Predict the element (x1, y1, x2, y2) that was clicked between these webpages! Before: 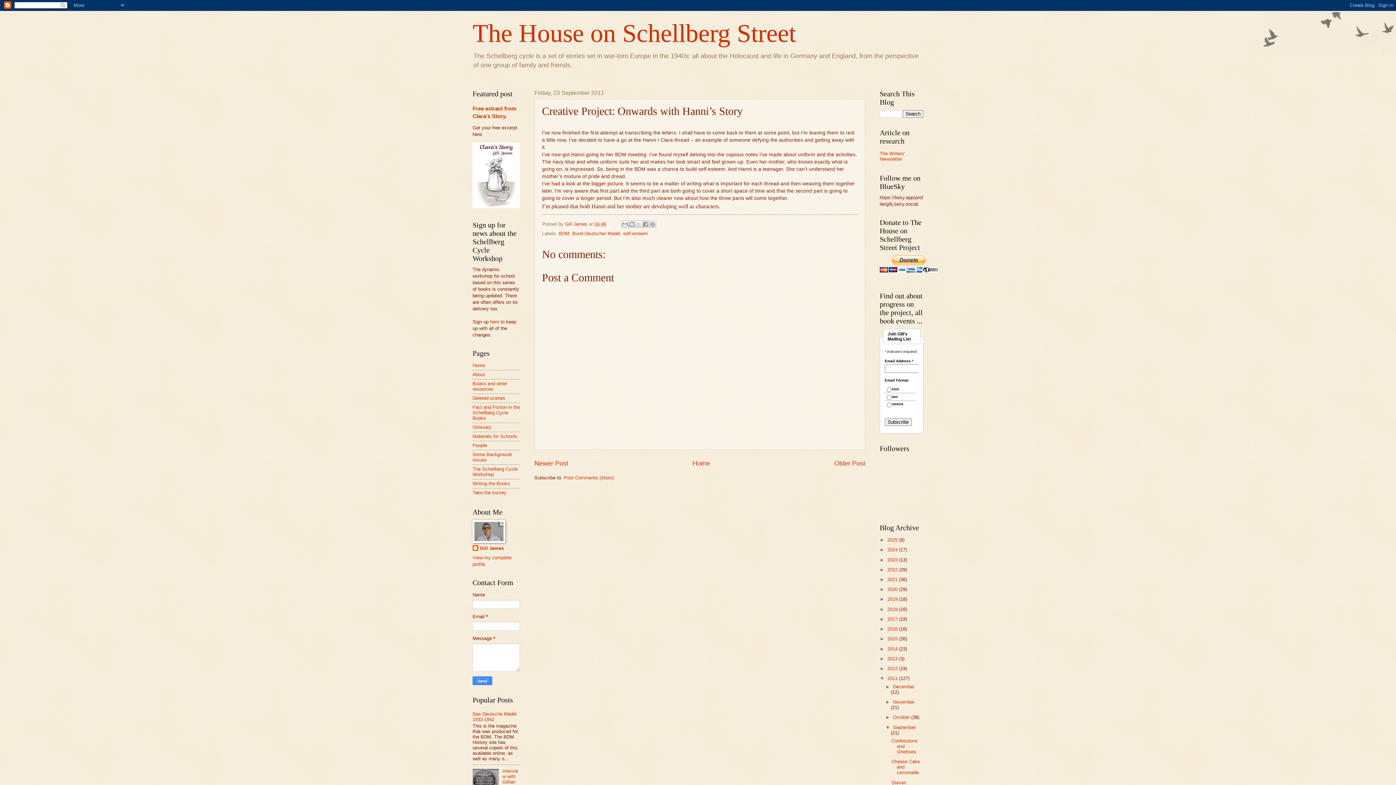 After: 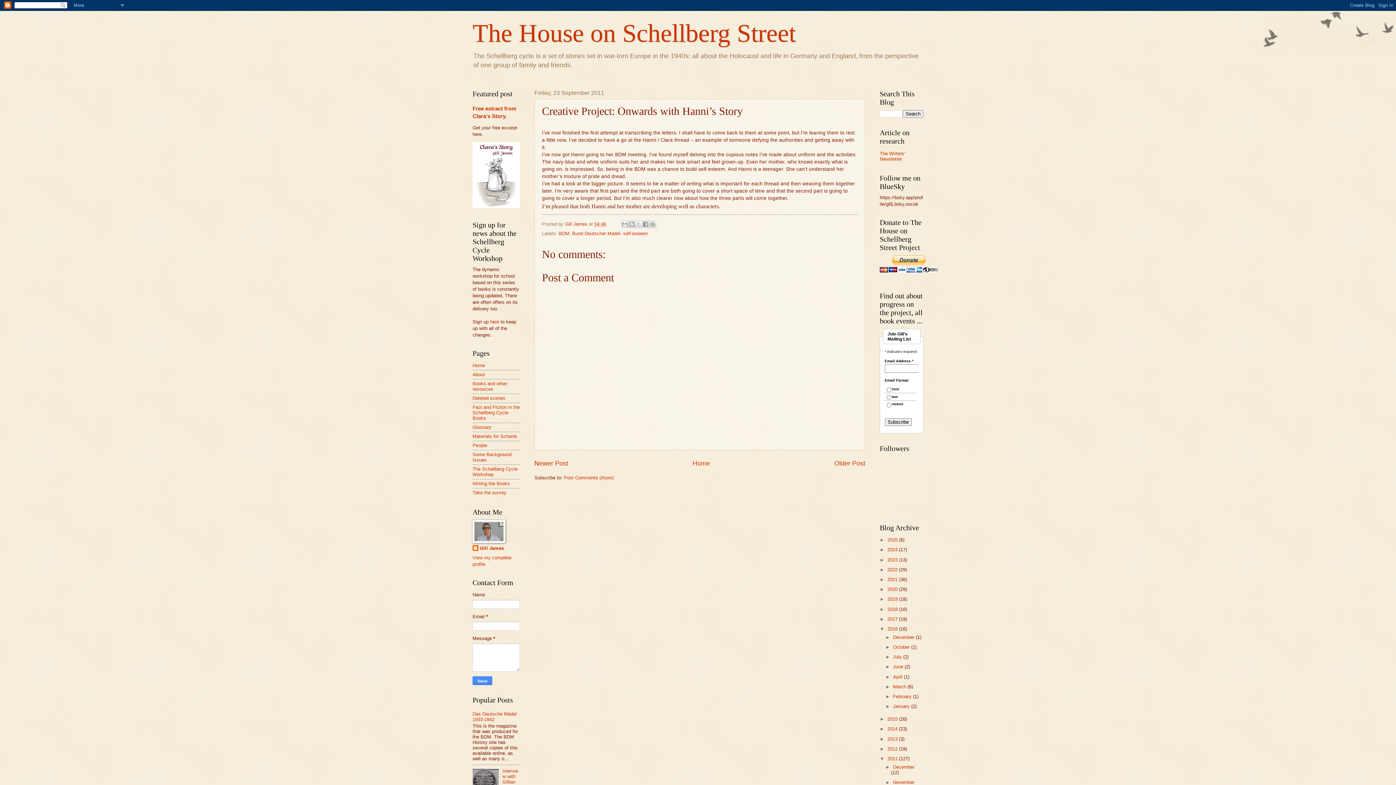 Action: bbox: (880, 626, 887, 632) label: ►  